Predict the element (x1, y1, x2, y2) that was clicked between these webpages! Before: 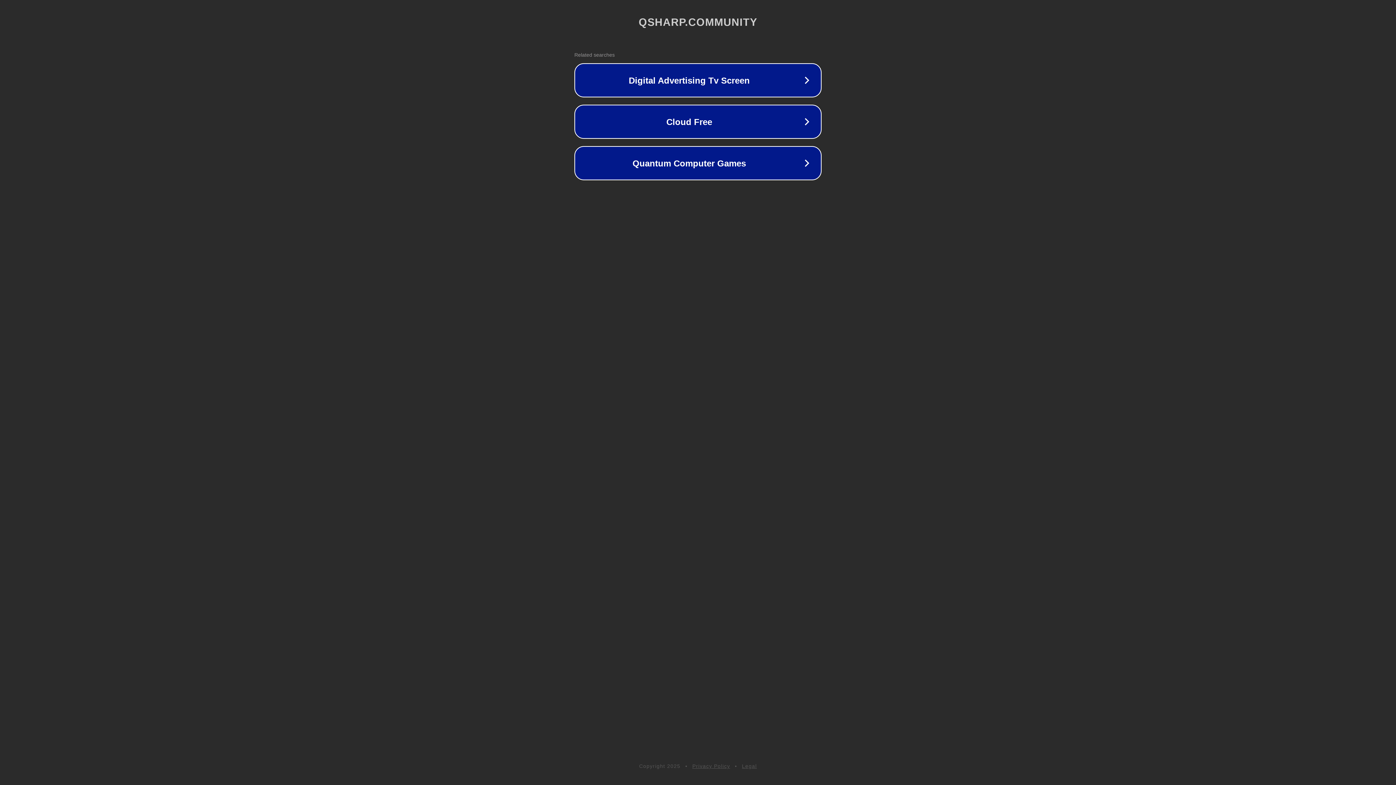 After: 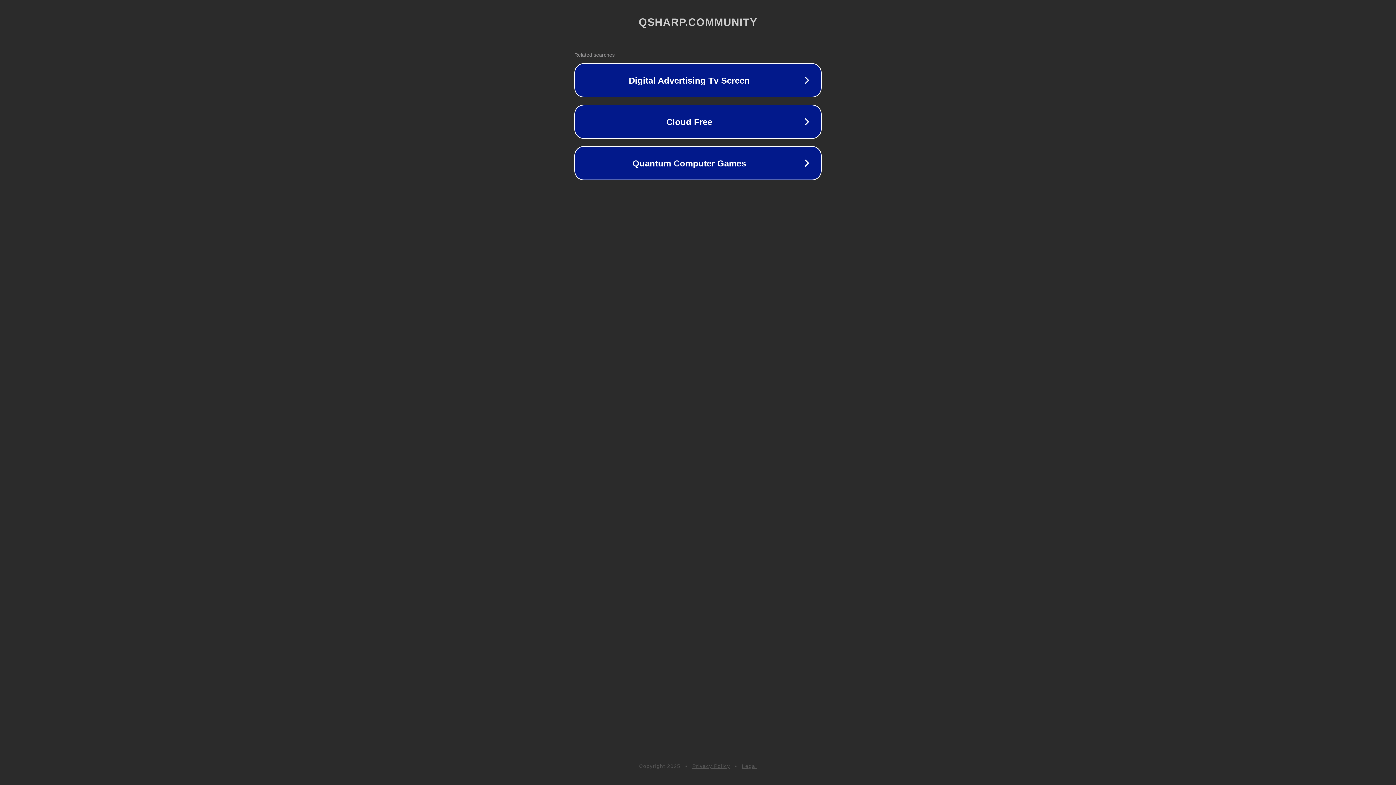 Action: label: Legal bbox: (742, 763, 757, 769)